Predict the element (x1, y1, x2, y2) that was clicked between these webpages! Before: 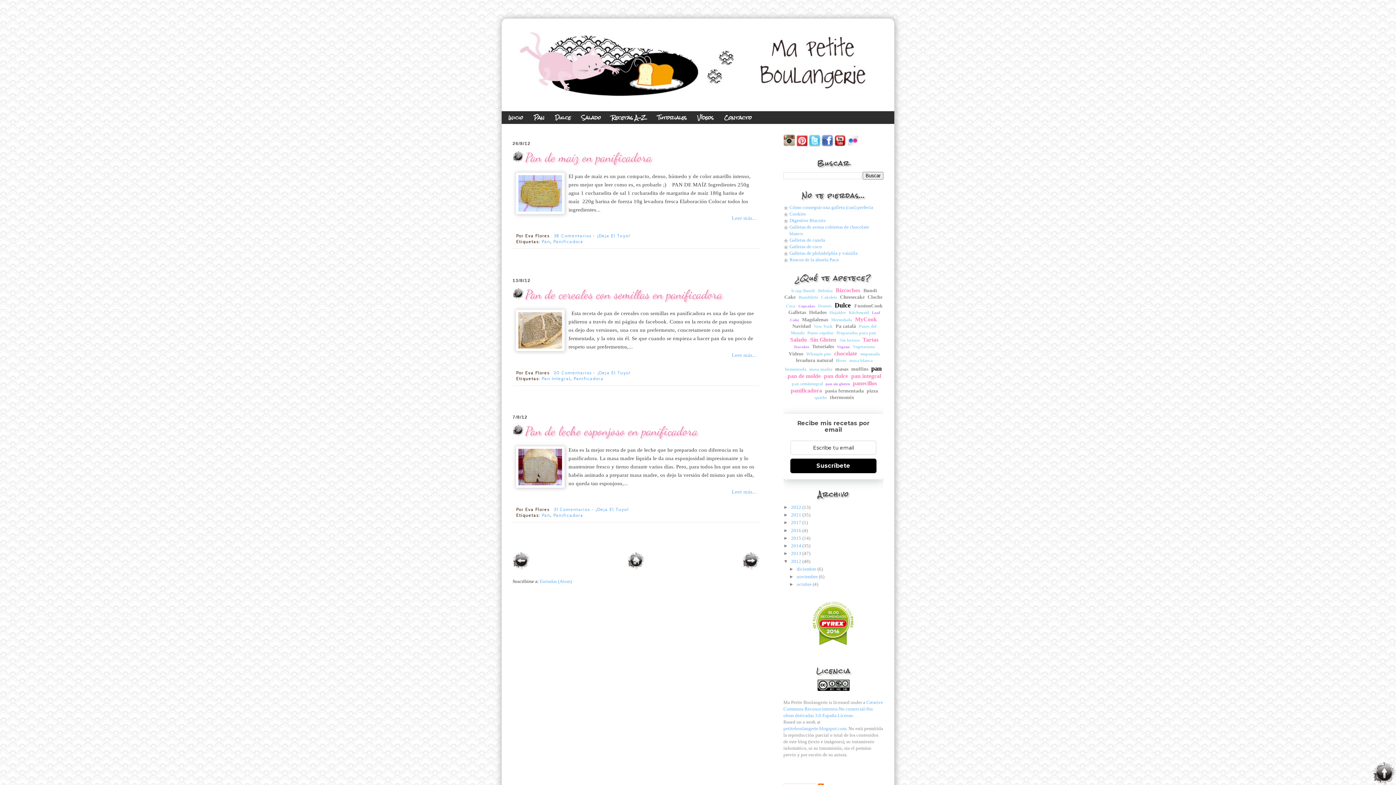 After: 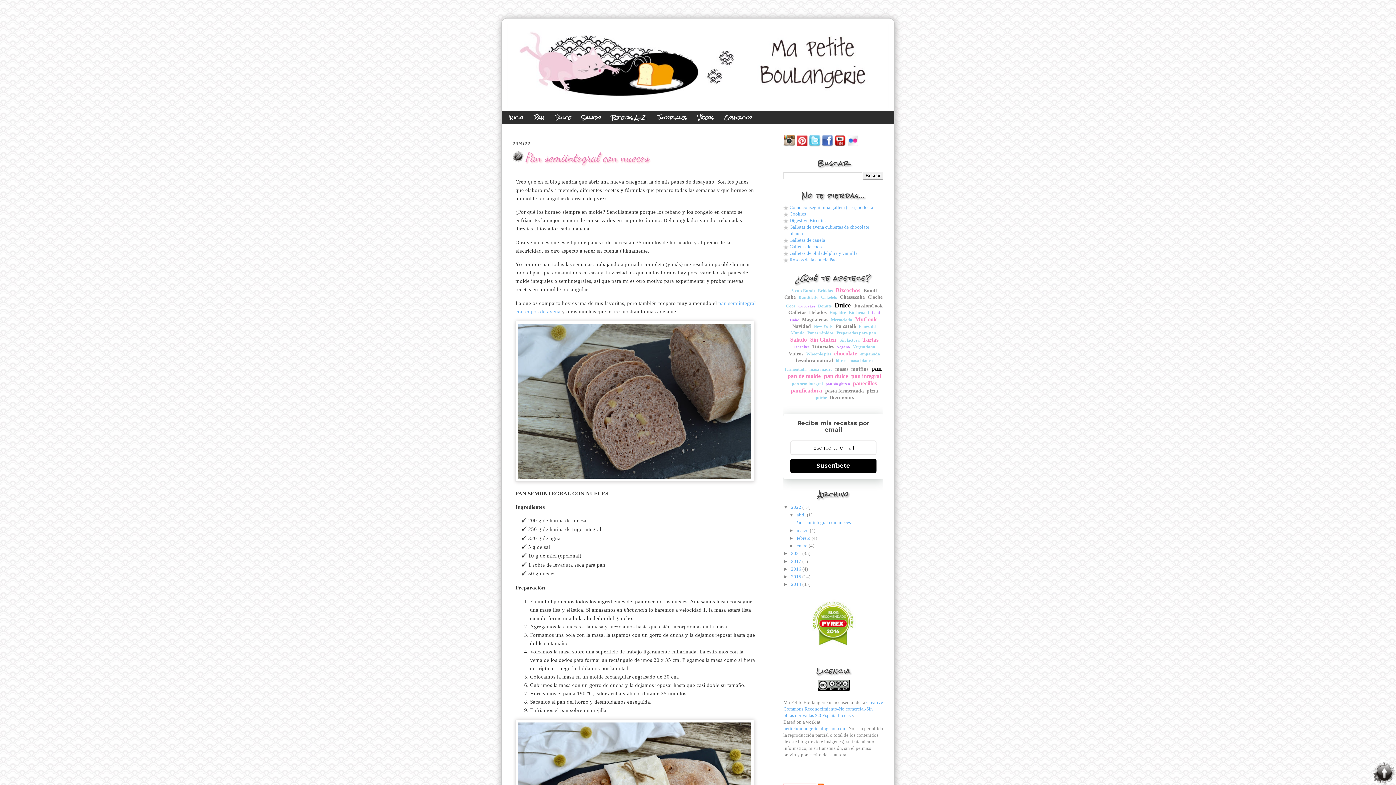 Action: bbox: (501, 24, 894, 107)